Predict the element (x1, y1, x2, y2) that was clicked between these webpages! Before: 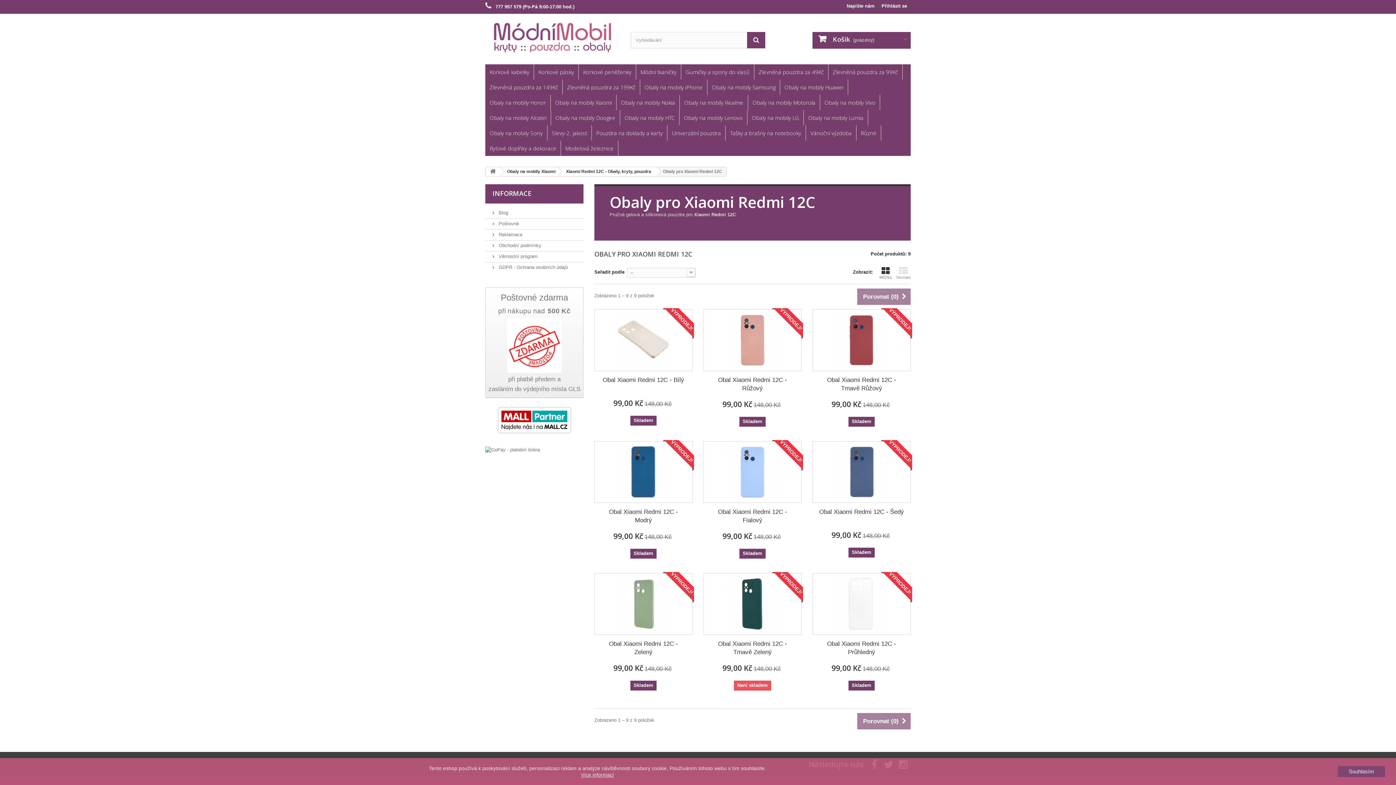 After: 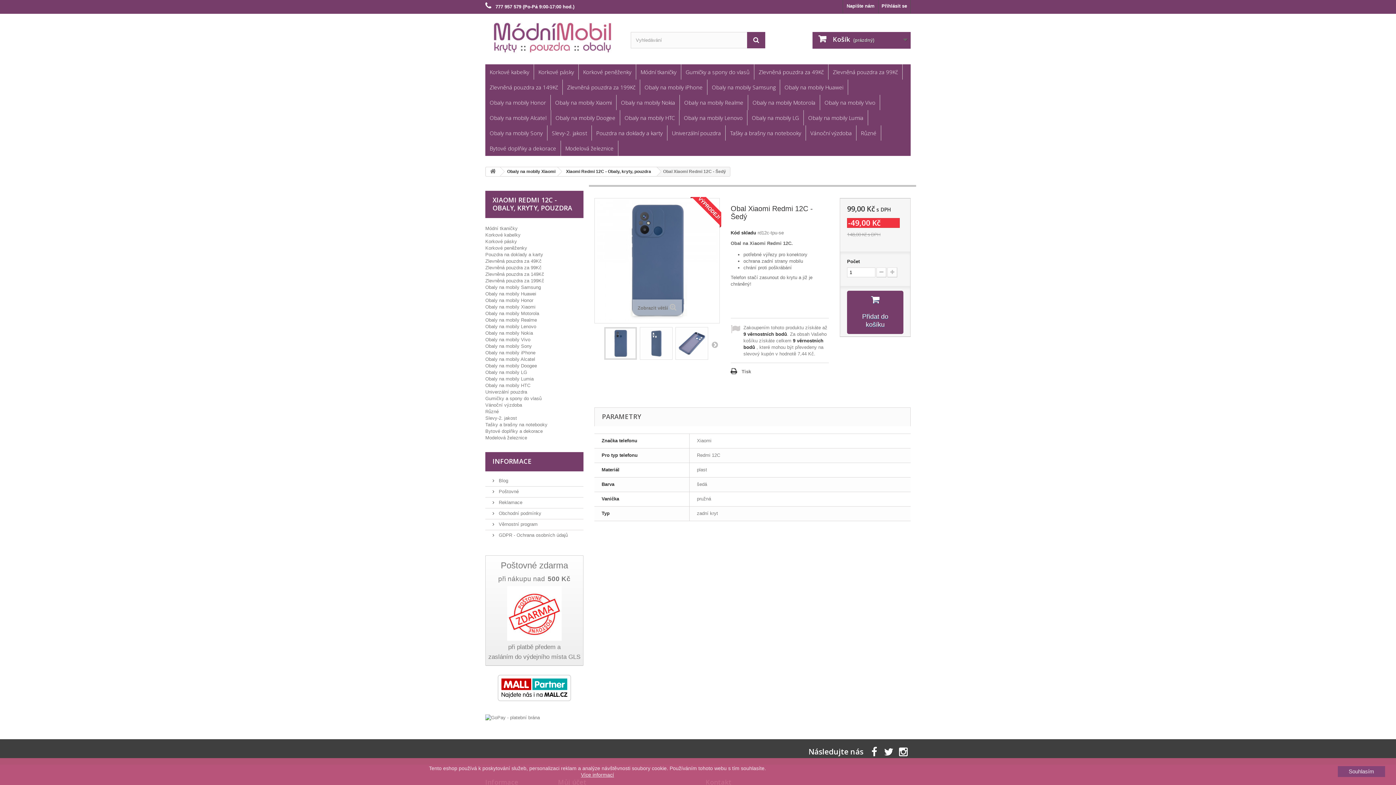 Action: bbox: (816, 444, 907, 499)